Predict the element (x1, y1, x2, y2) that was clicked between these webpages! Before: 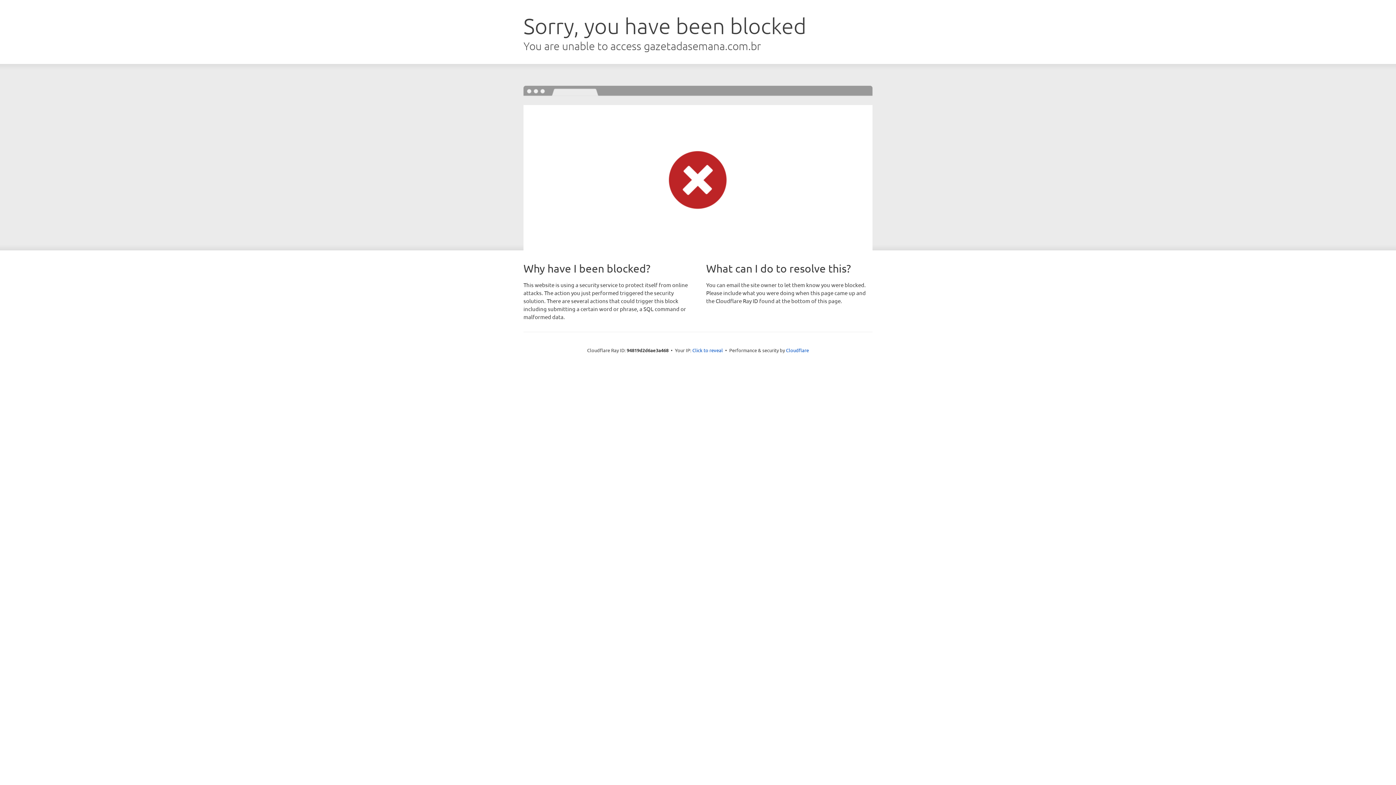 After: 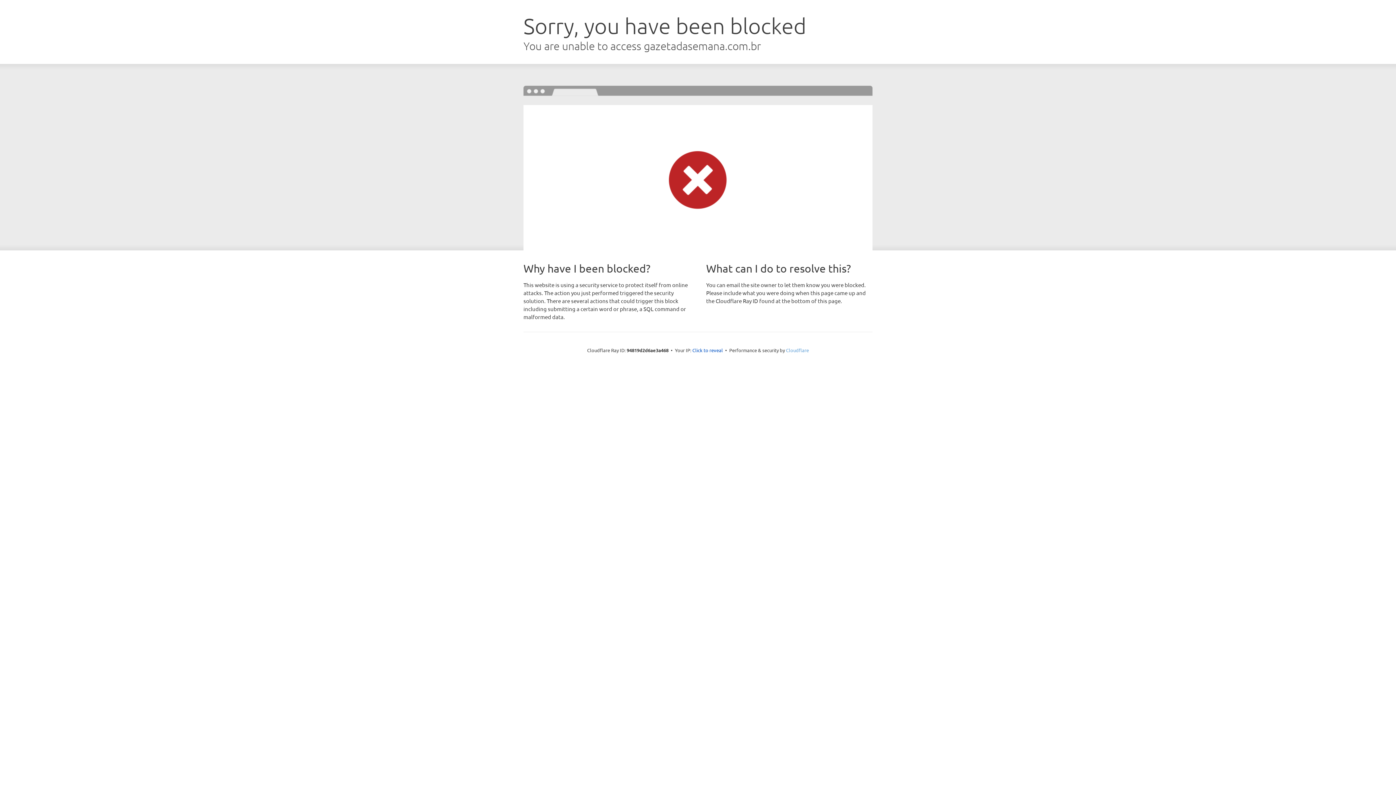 Action: bbox: (786, 347, 809, 353) label: Cloudflare